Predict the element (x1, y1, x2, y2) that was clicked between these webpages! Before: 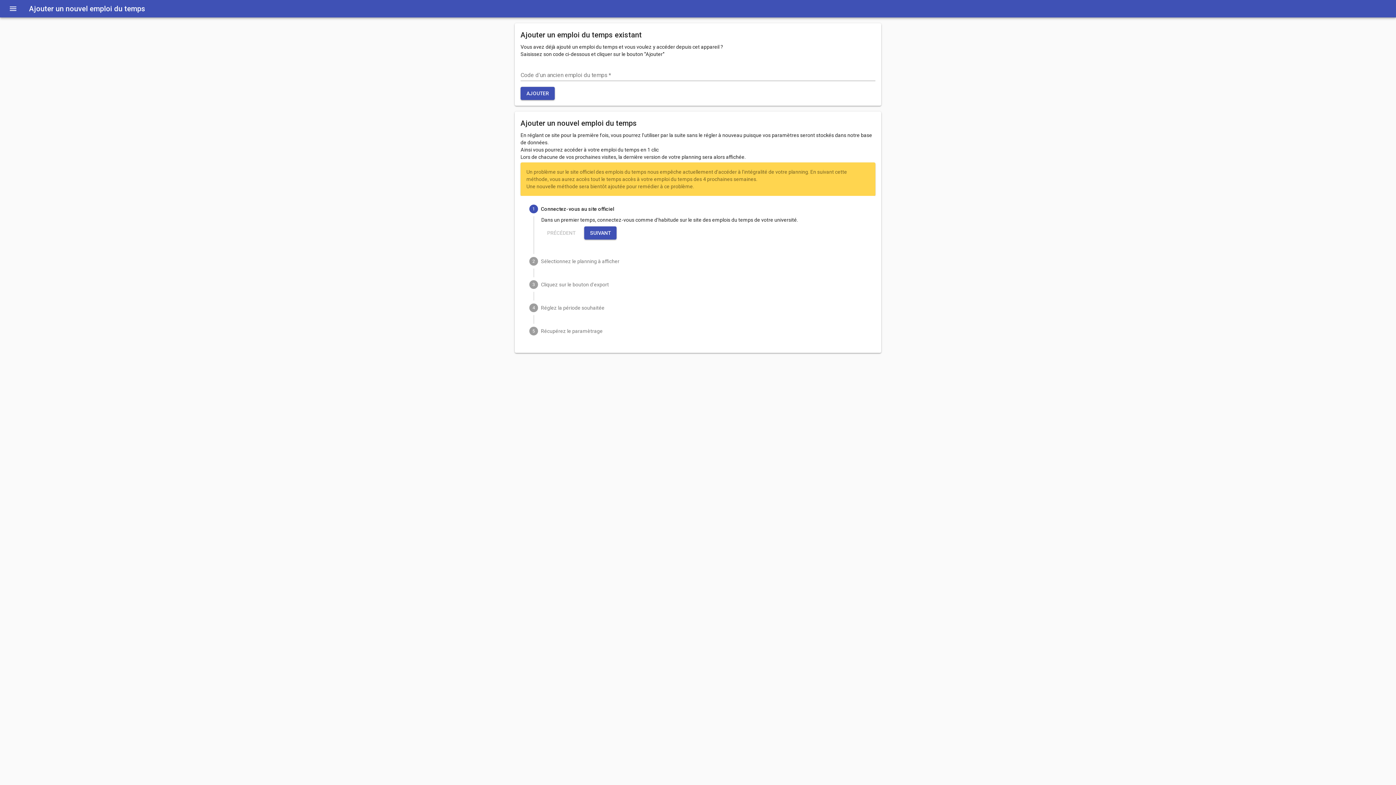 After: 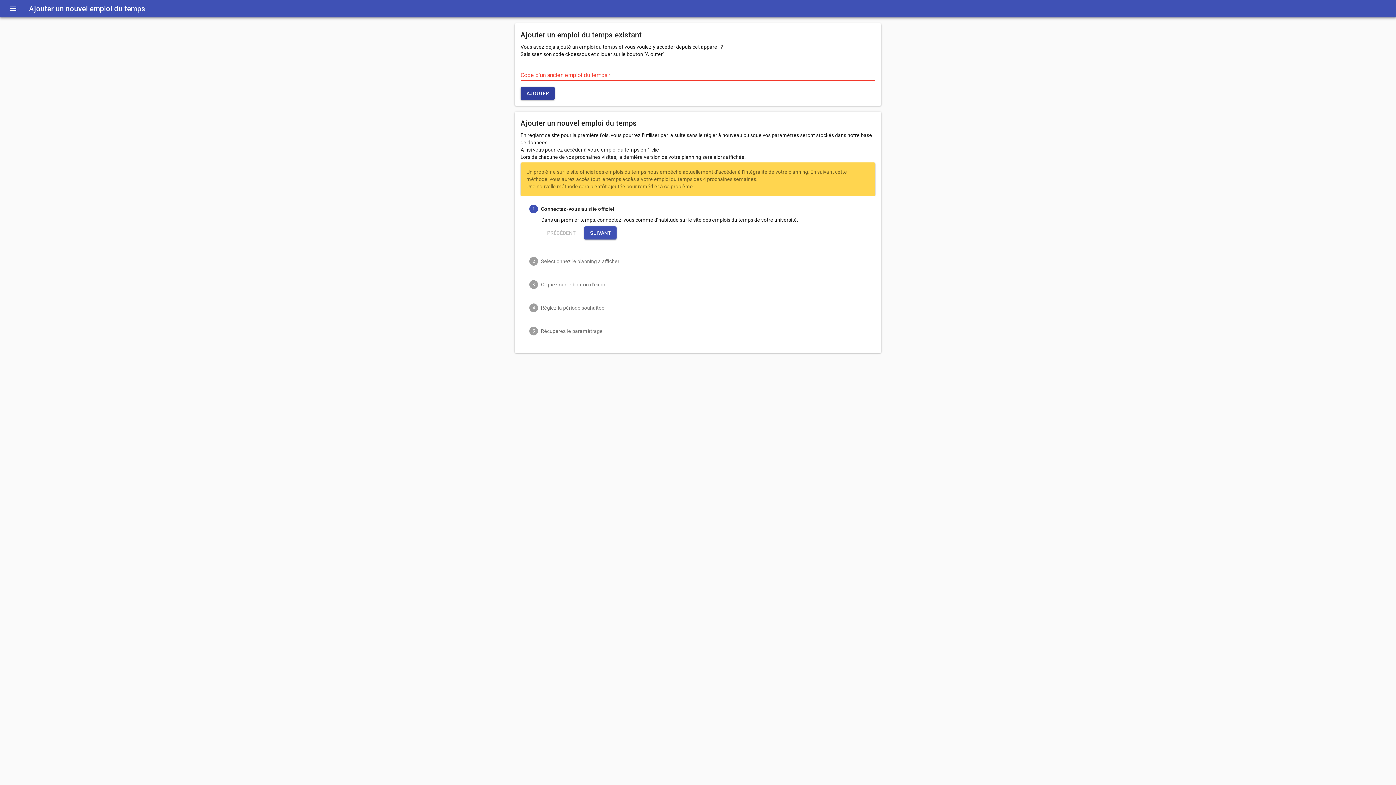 Action: bbox: (520, 86, 554, 100) label: AJOUTER